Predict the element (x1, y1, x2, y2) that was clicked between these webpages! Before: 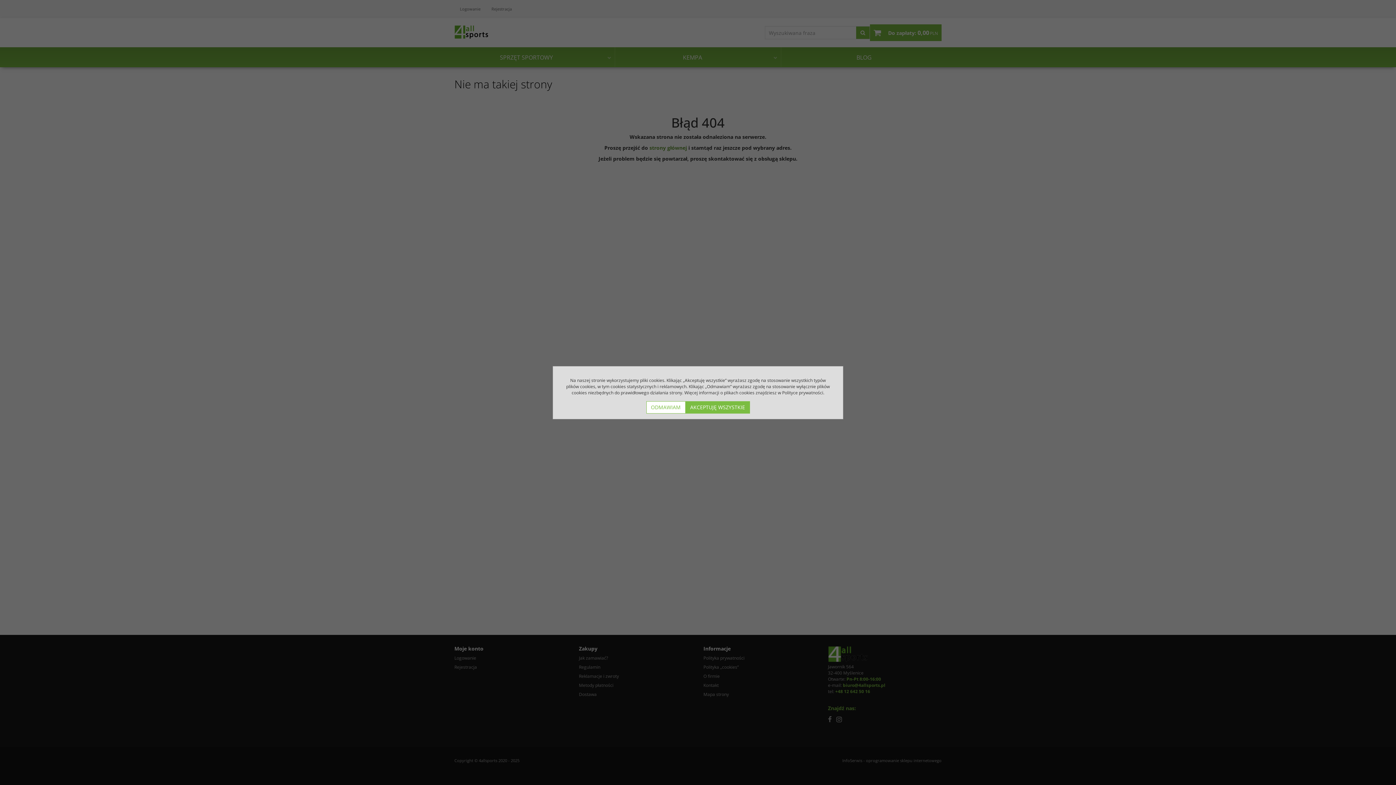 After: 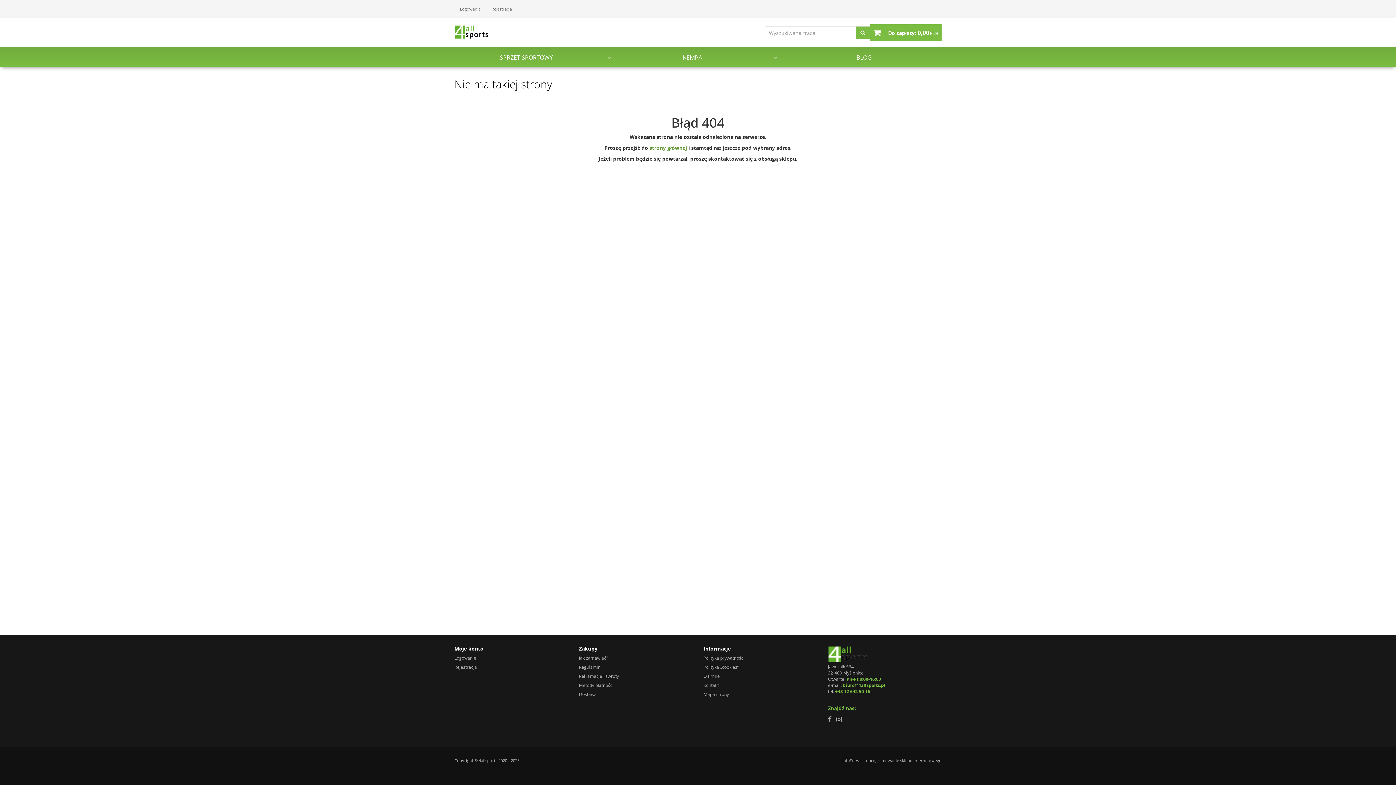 Action: label: AKCEPTUJĘ WSZYSTKIE bbox: (685, 401, 750, 413)